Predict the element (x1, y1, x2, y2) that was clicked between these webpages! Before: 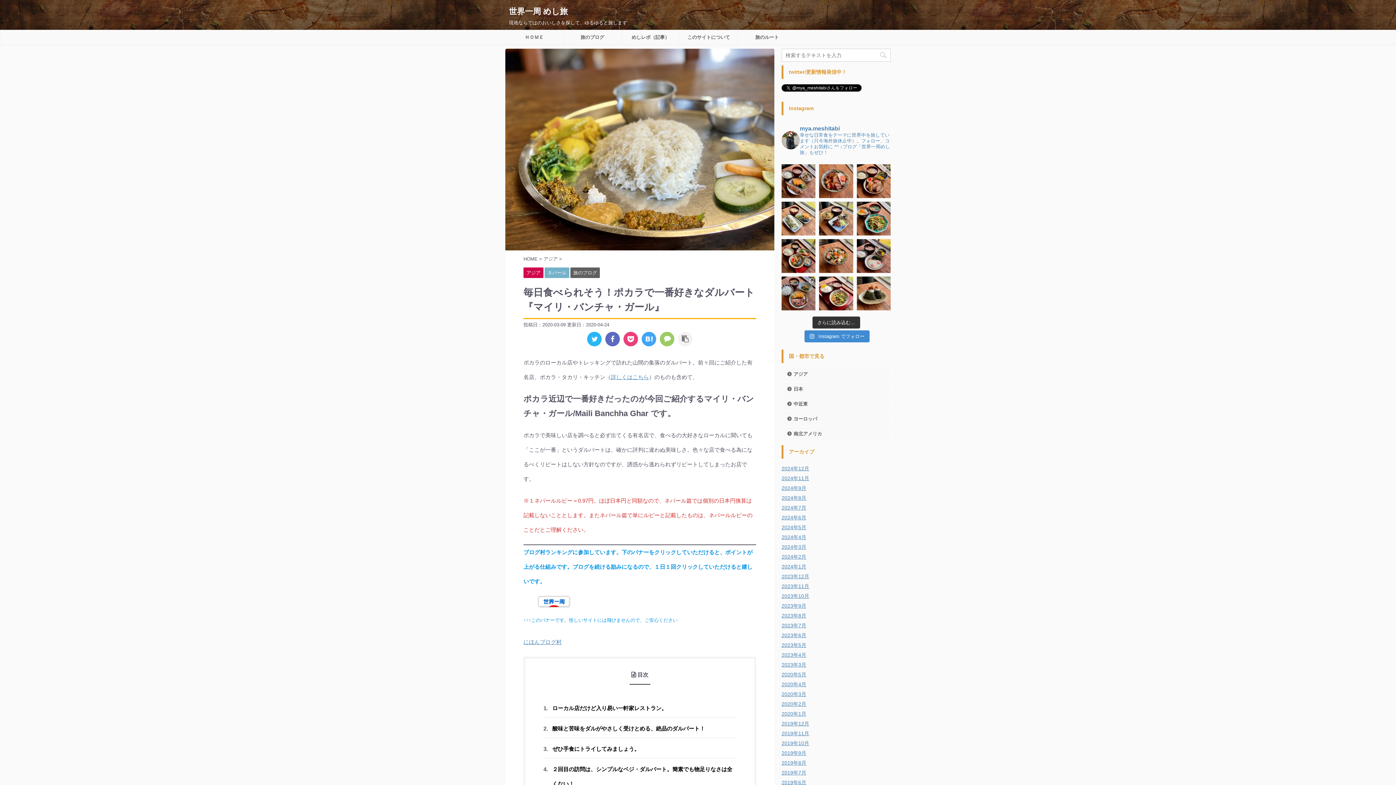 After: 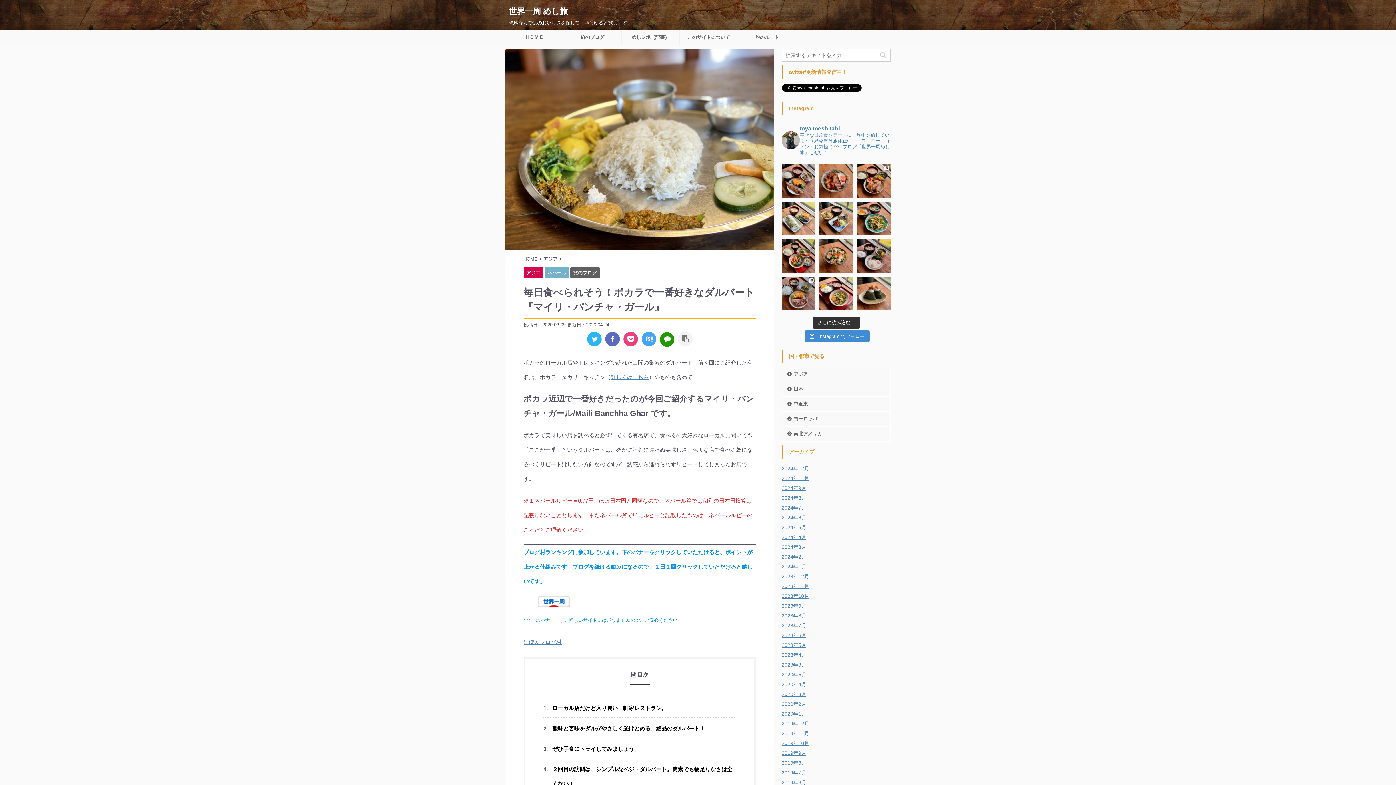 Action: bbox: (660, 331, 674, 346)